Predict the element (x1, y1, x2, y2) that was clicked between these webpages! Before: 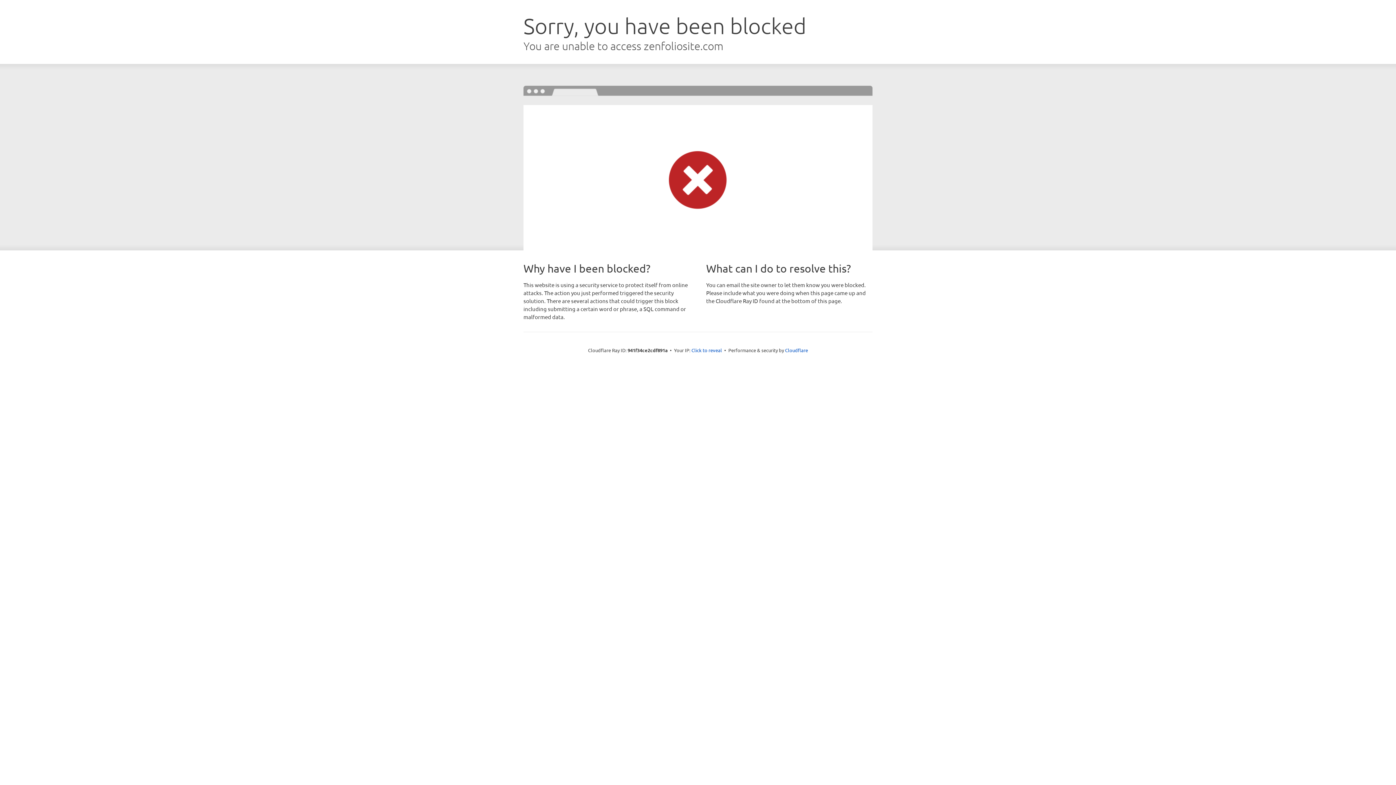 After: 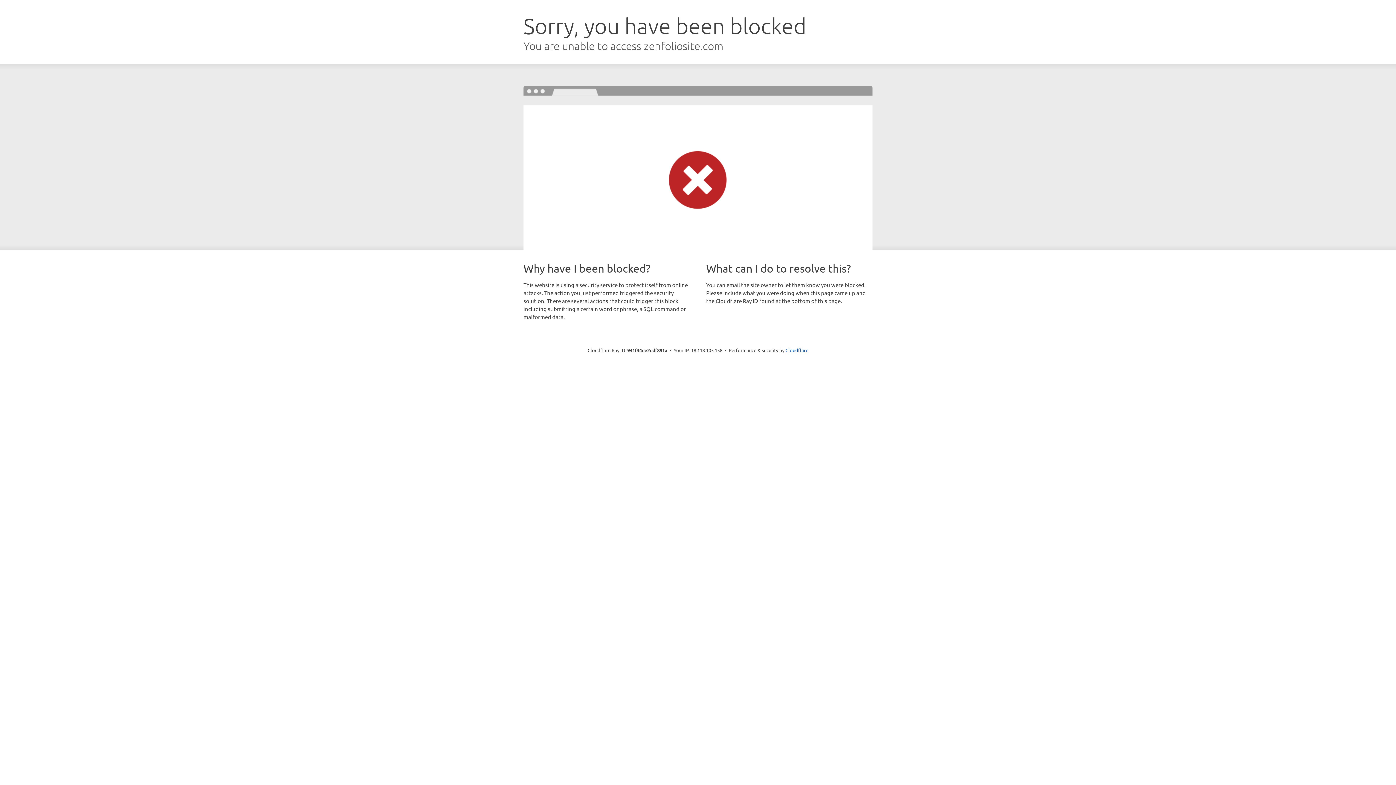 Action: label: Click to reveal bbox: (691, 346, 722, 353)